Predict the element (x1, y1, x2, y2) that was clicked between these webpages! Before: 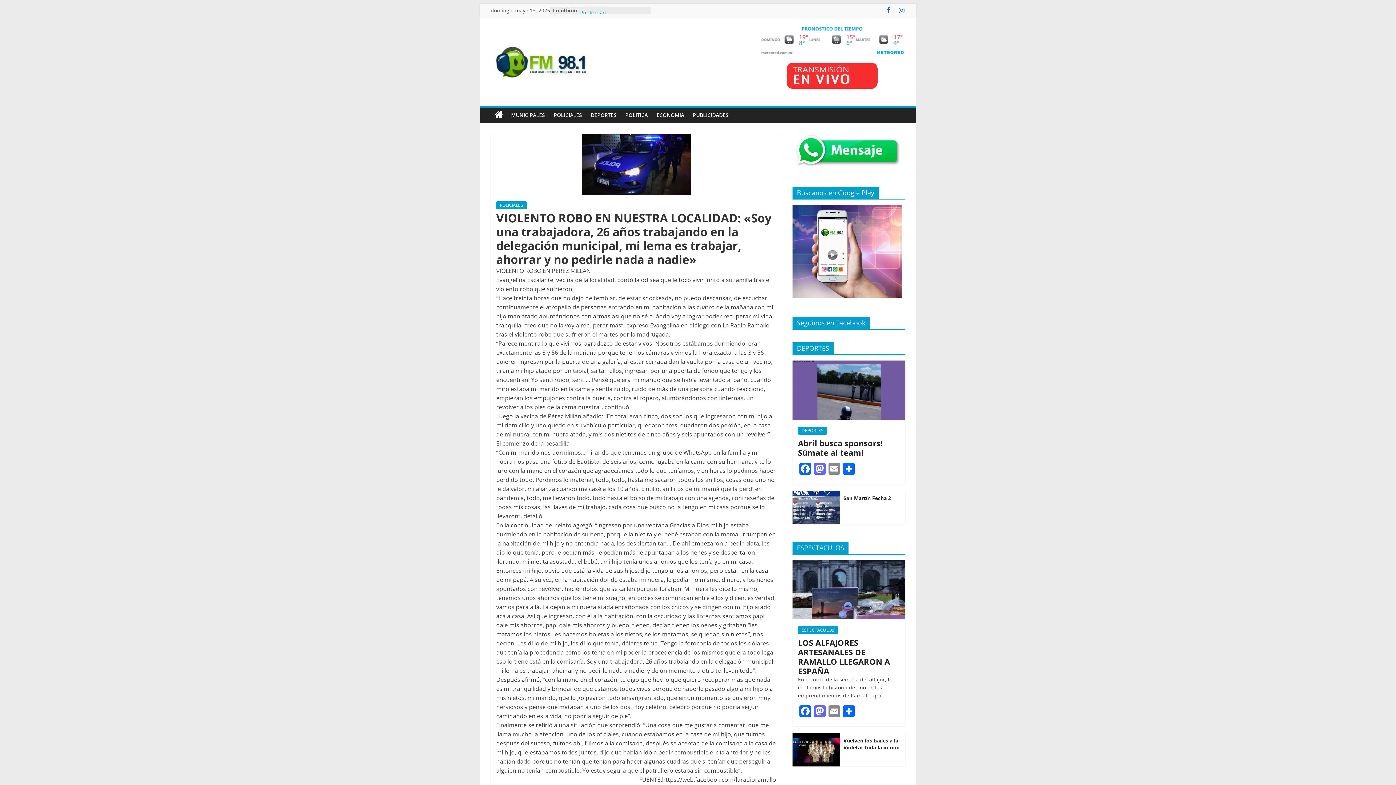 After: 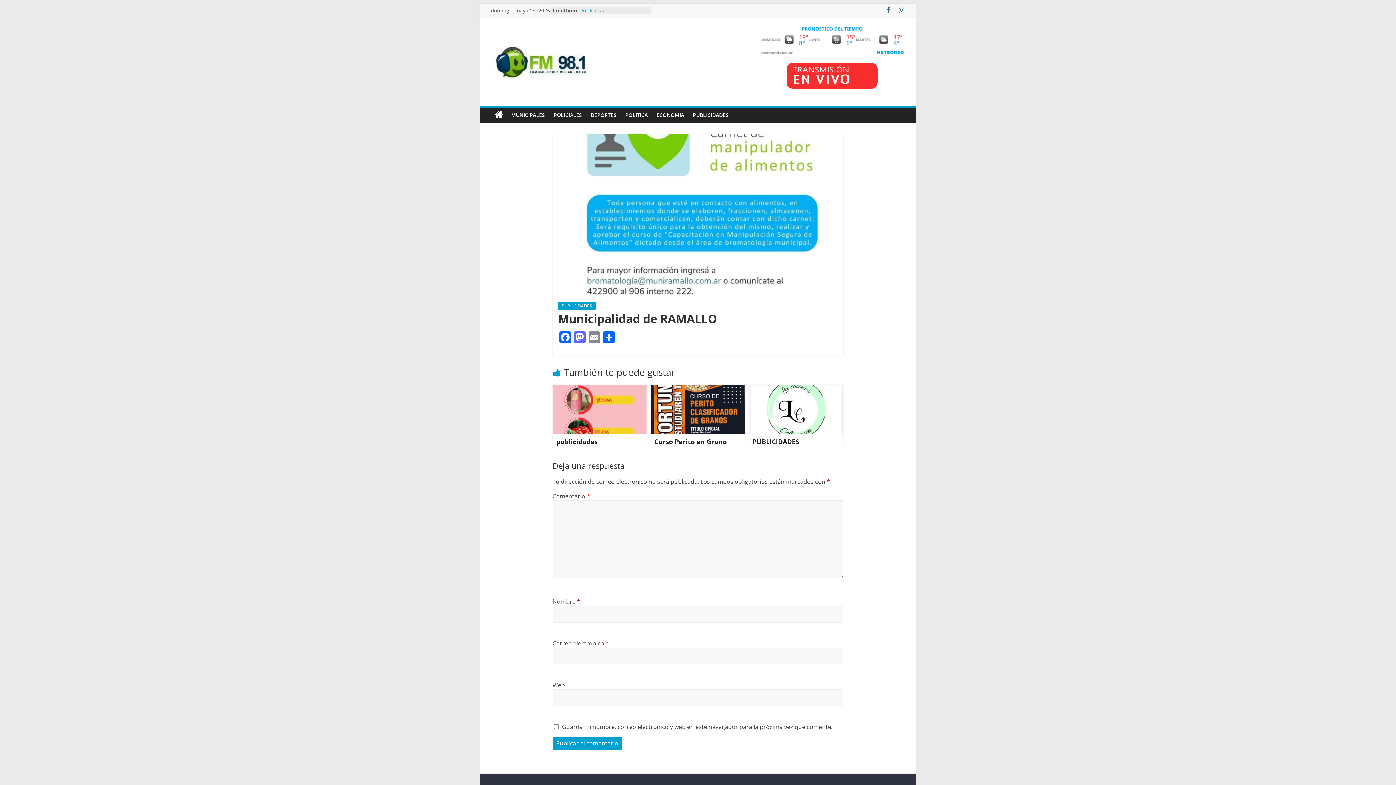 Action: bbox: (580, 6, 648, 13) label: Municipalidad de RAMALLO